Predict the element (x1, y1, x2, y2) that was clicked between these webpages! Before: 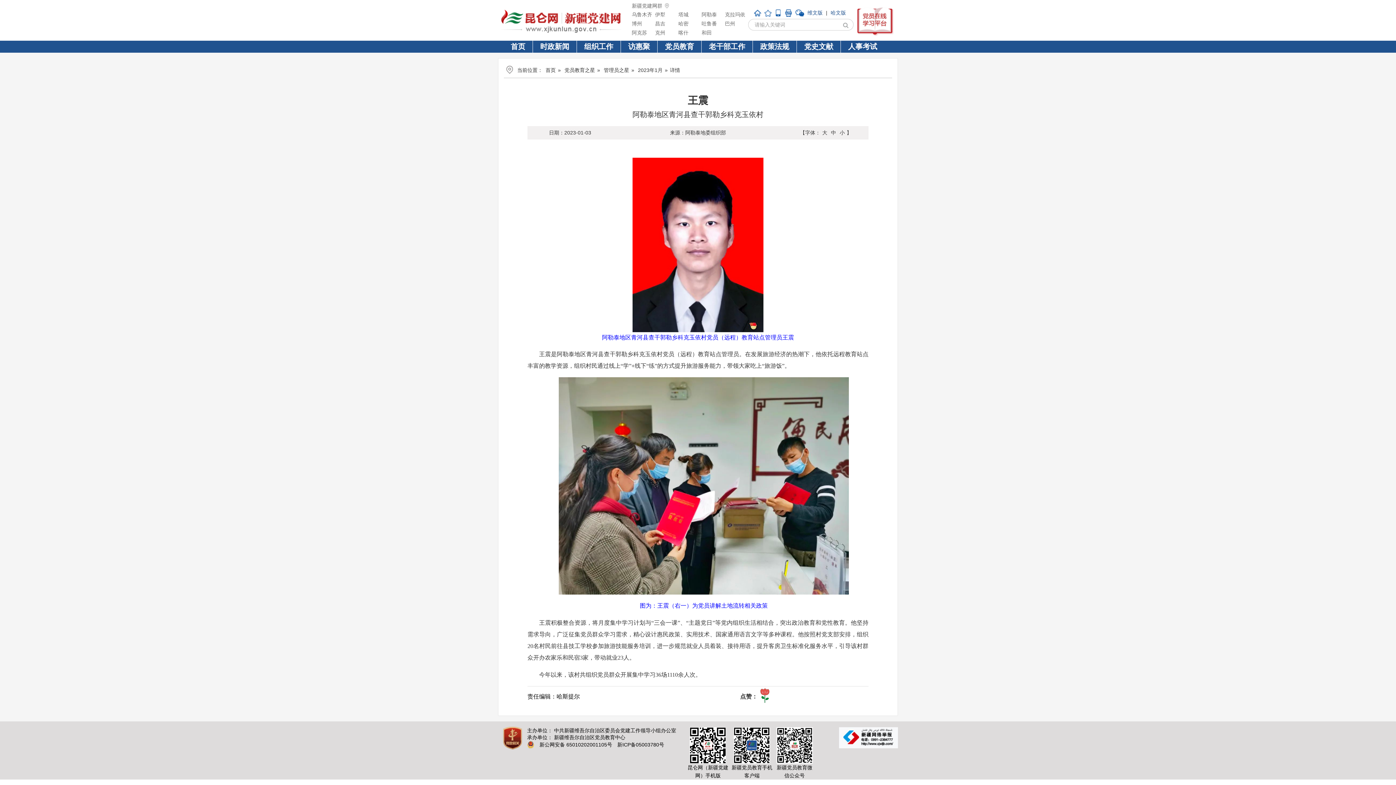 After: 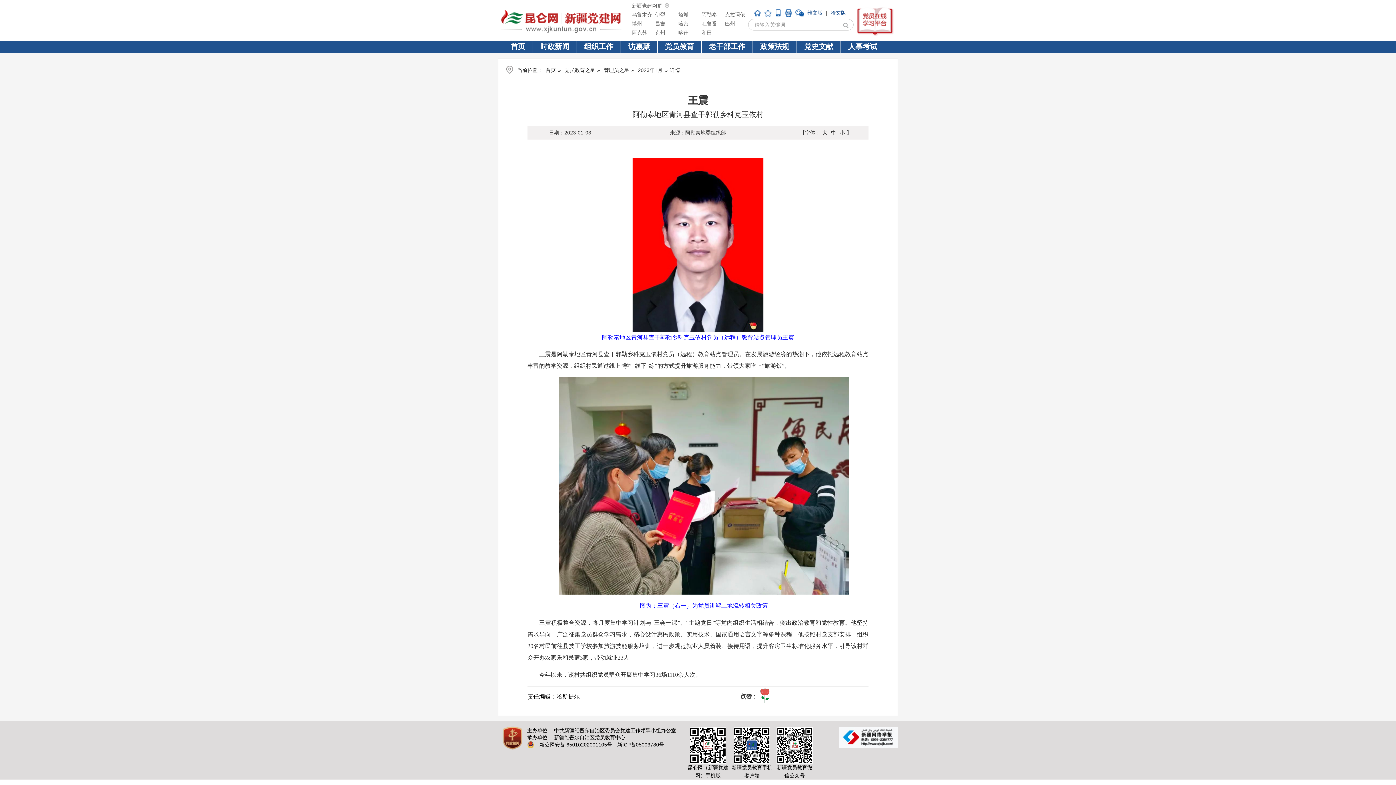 Action: bbox: (655, 20, 665, 26) label: 昌吉